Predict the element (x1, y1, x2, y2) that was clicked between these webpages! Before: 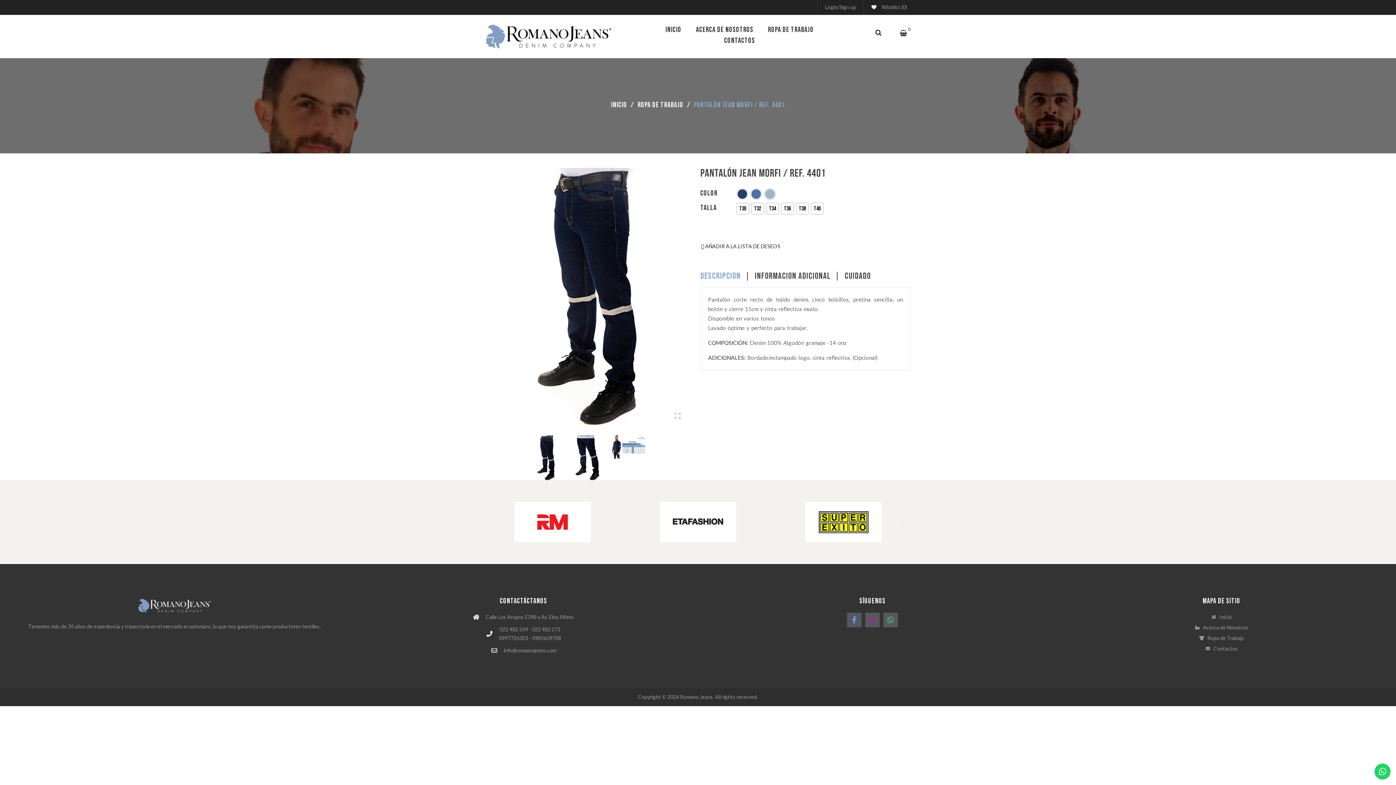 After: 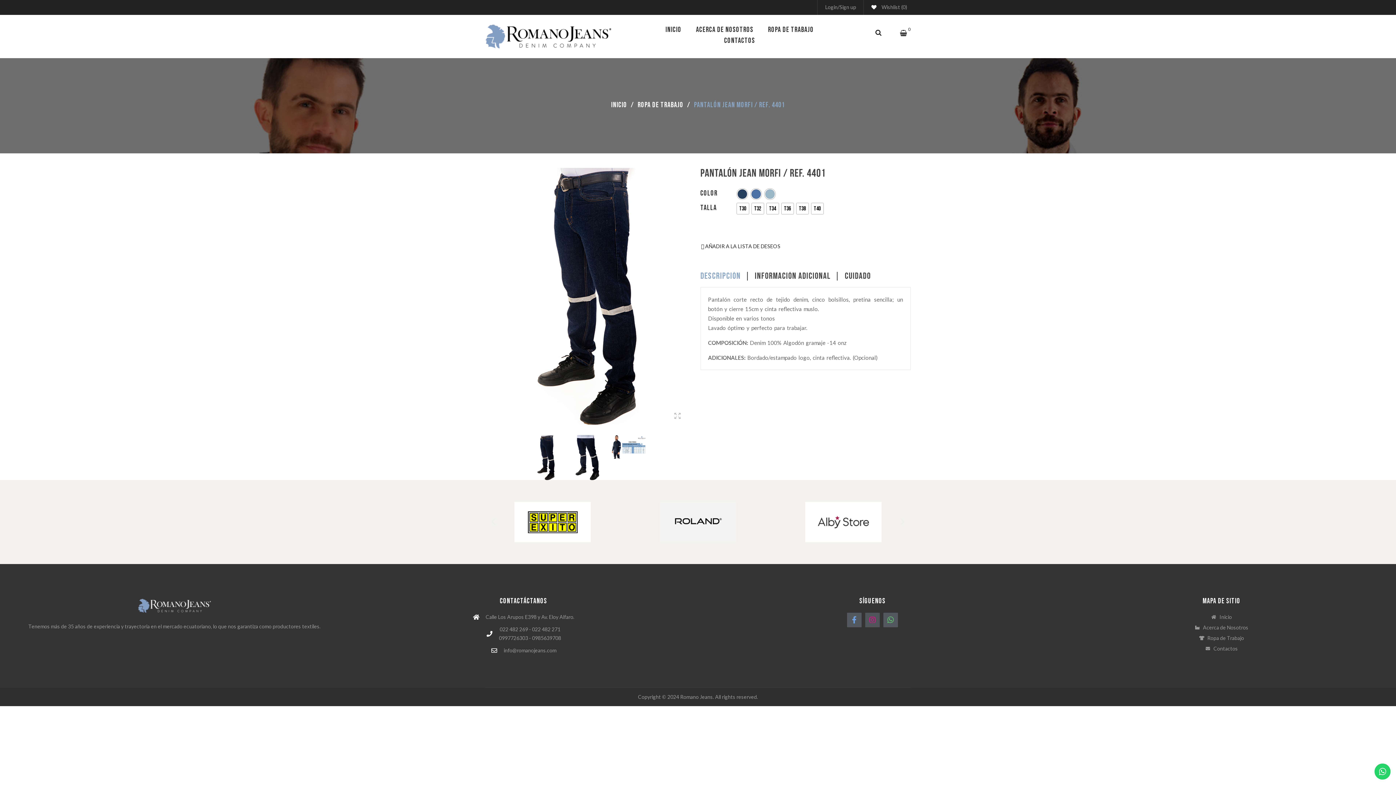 Action: bbox: (865, 613, 880, 627) label: Instagram